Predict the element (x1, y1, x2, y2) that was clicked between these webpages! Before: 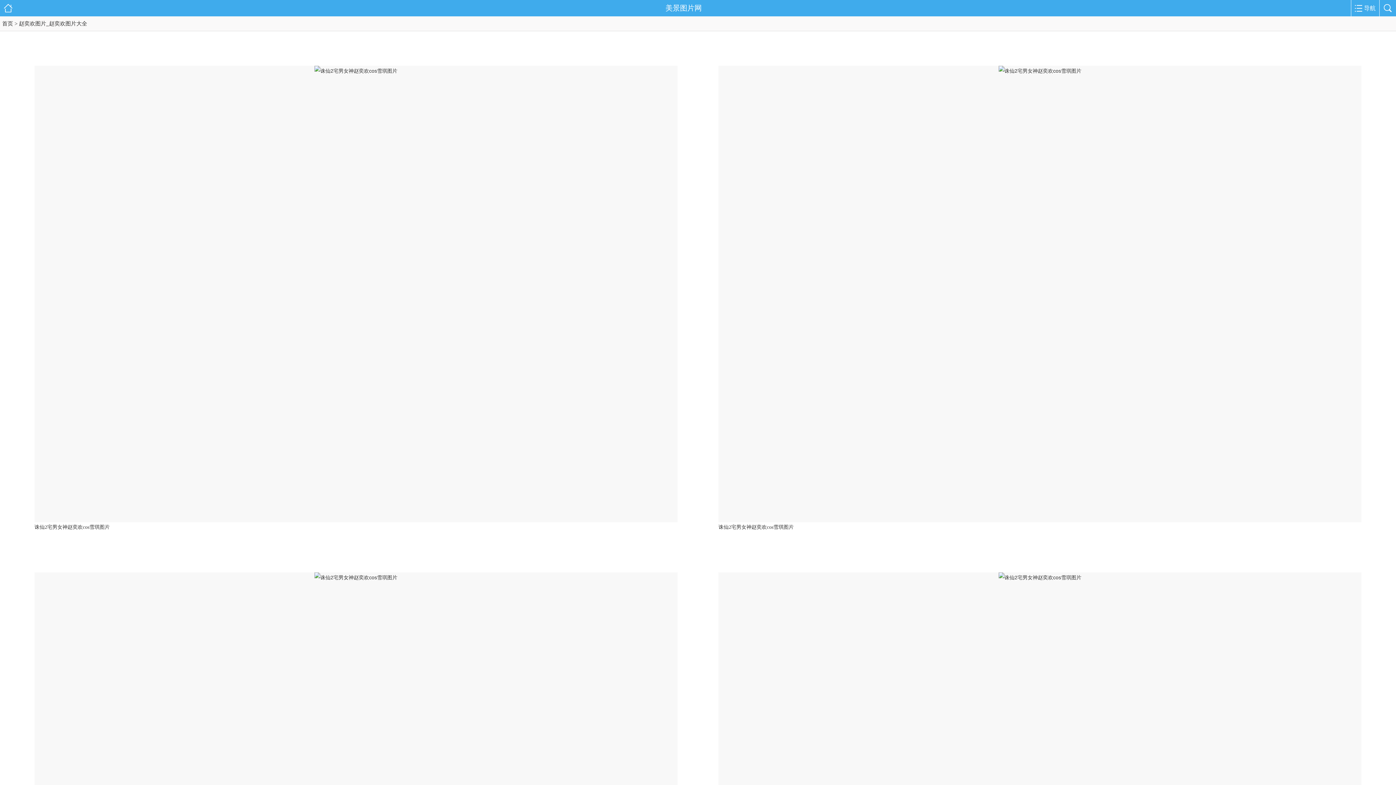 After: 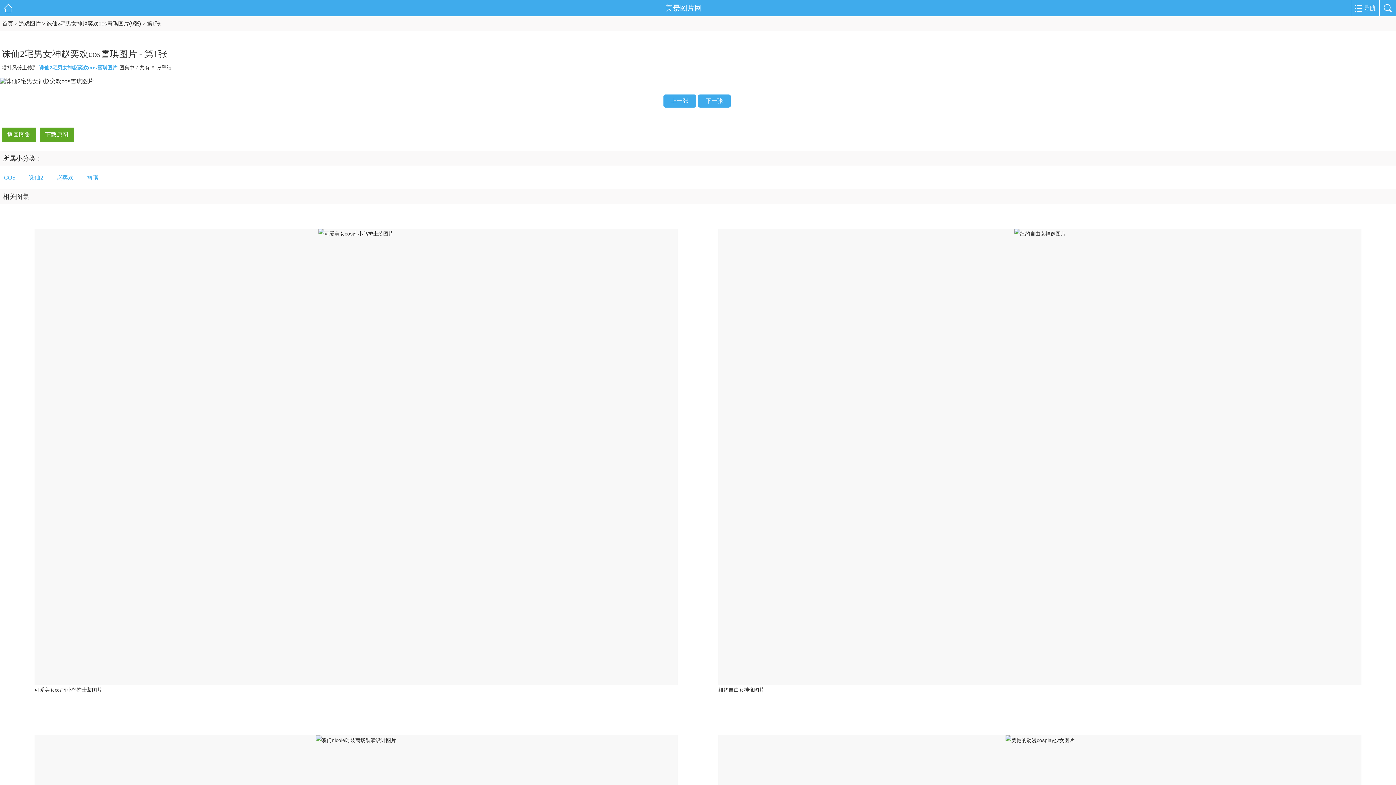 Action: label: 诛仙2宅男女神赵奕欢cos雪琪图片 bbox: (34, 524, 109, 530)